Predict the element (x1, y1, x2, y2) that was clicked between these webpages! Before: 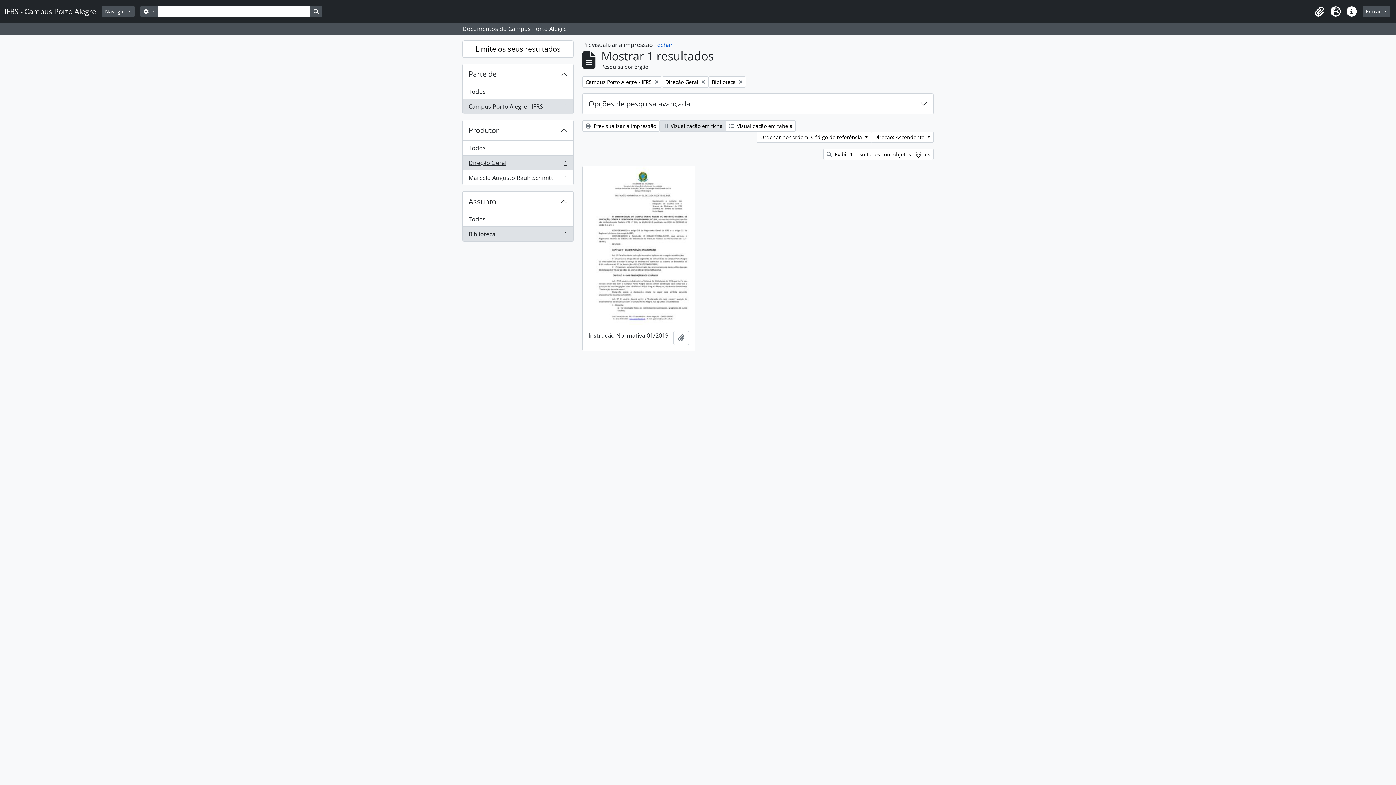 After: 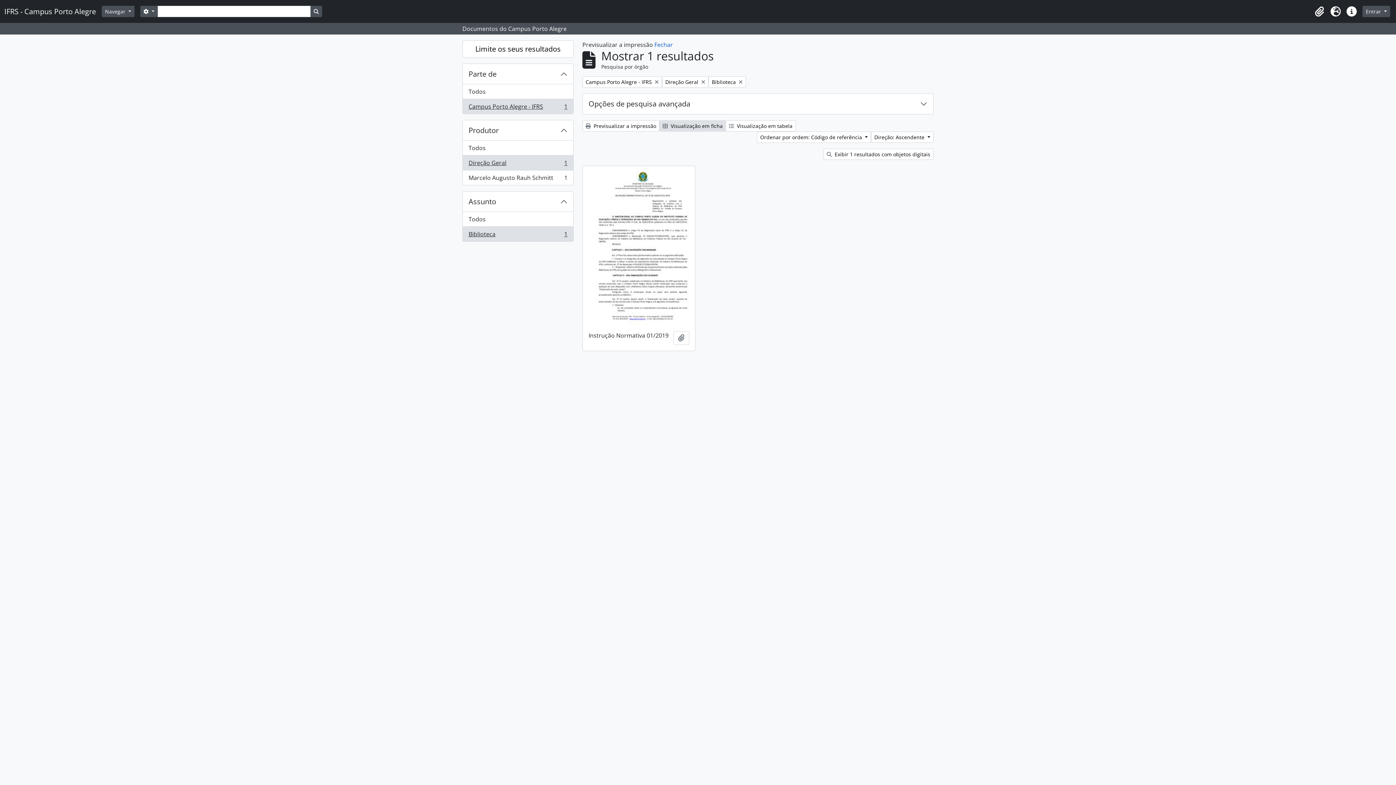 Action: bbox: (582, 120, 659, 131) label:  Previsualizar a impressão